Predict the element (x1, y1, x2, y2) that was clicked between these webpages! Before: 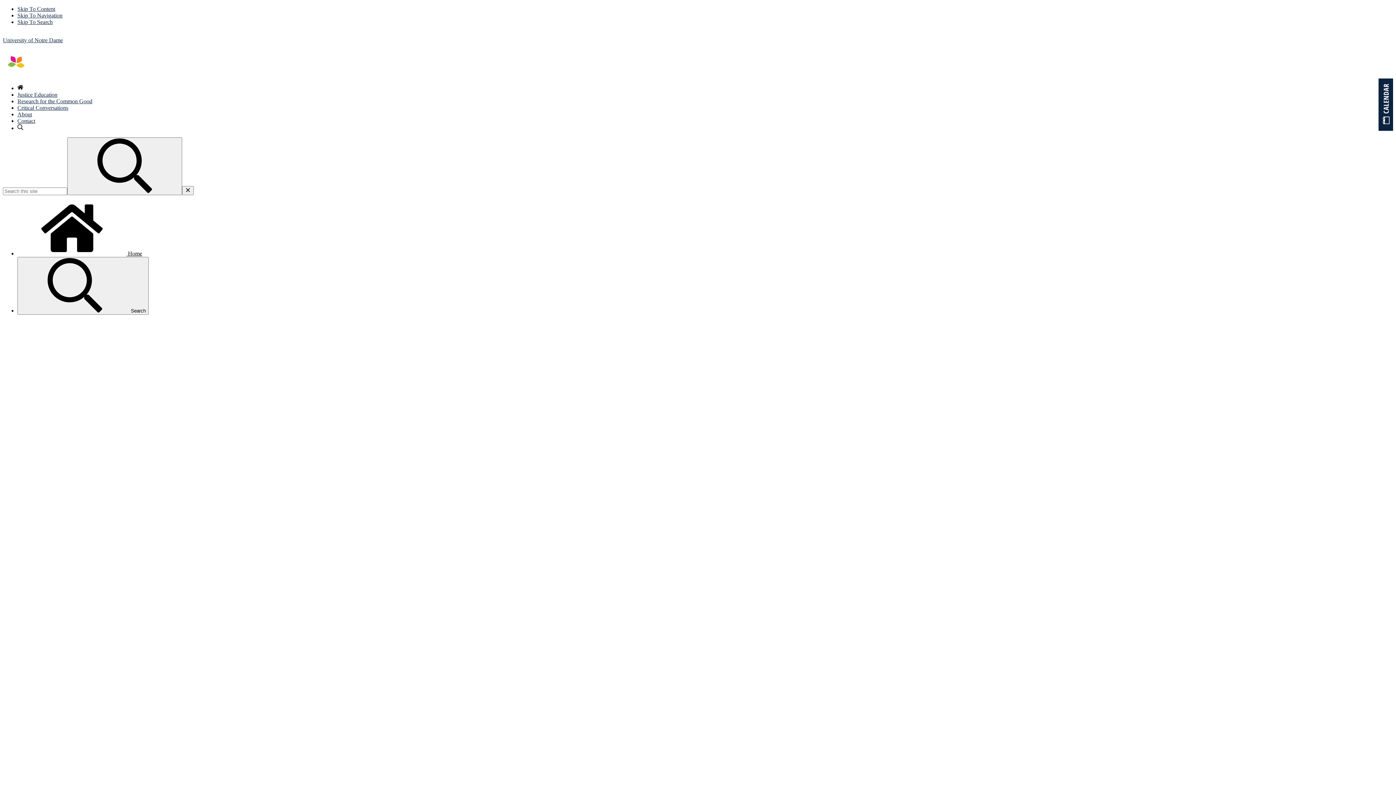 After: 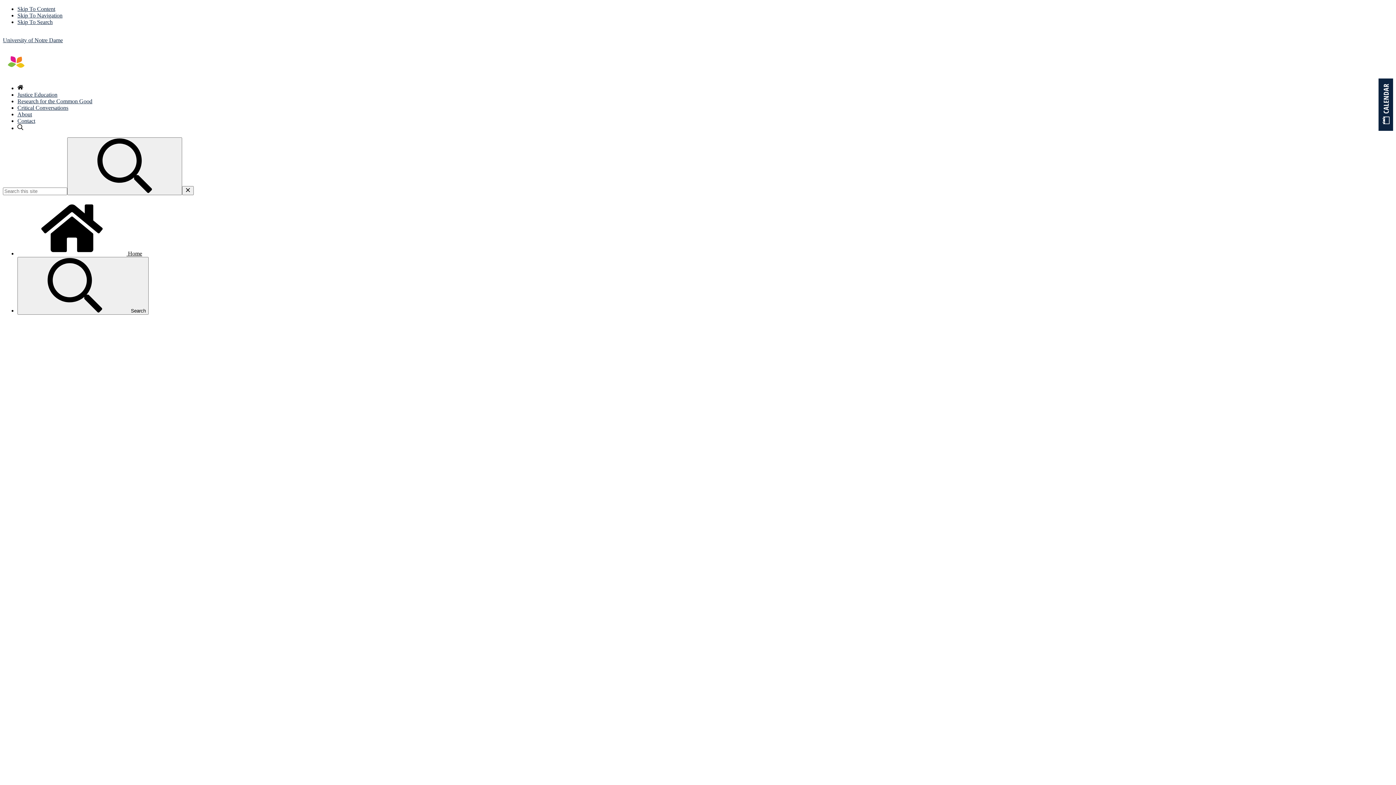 Action: bbox: (2, 49, 93, 78)